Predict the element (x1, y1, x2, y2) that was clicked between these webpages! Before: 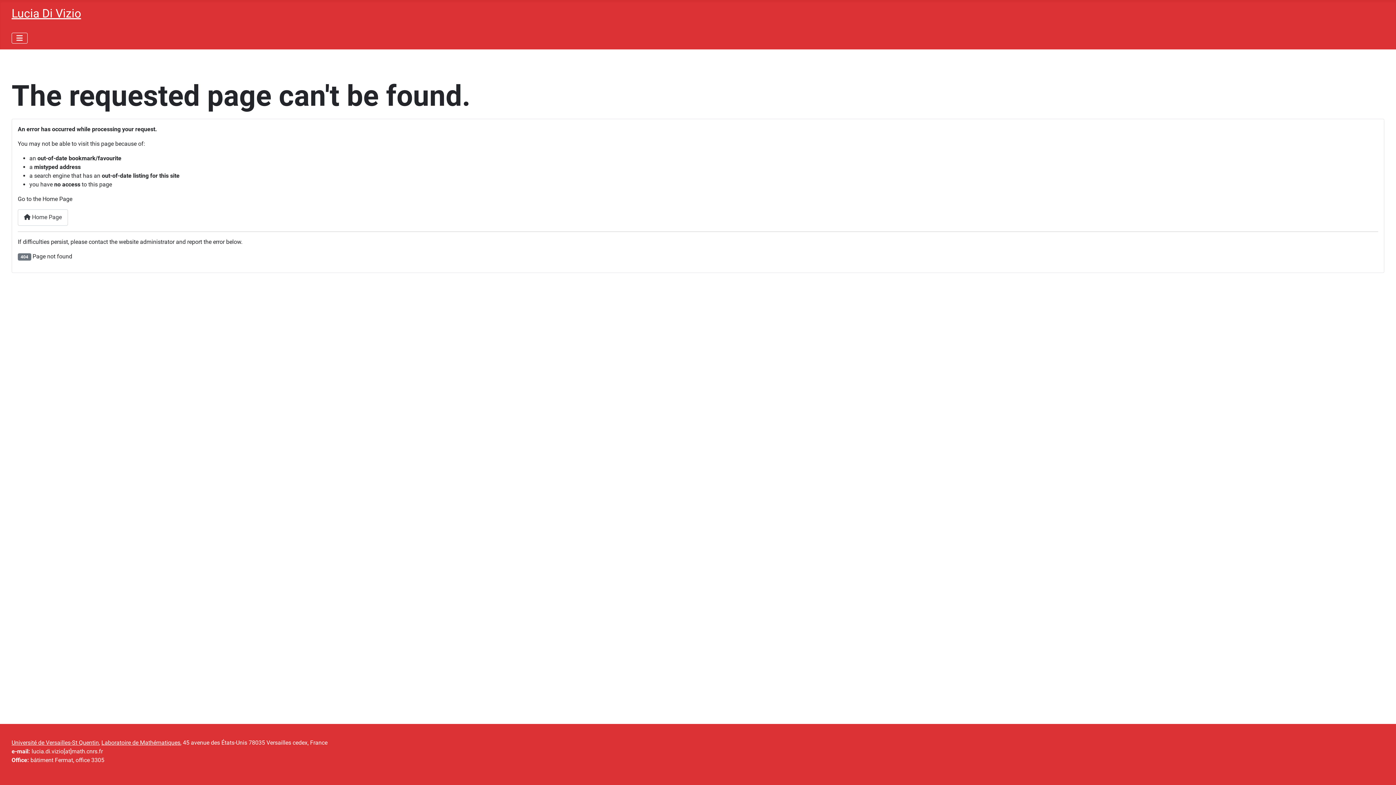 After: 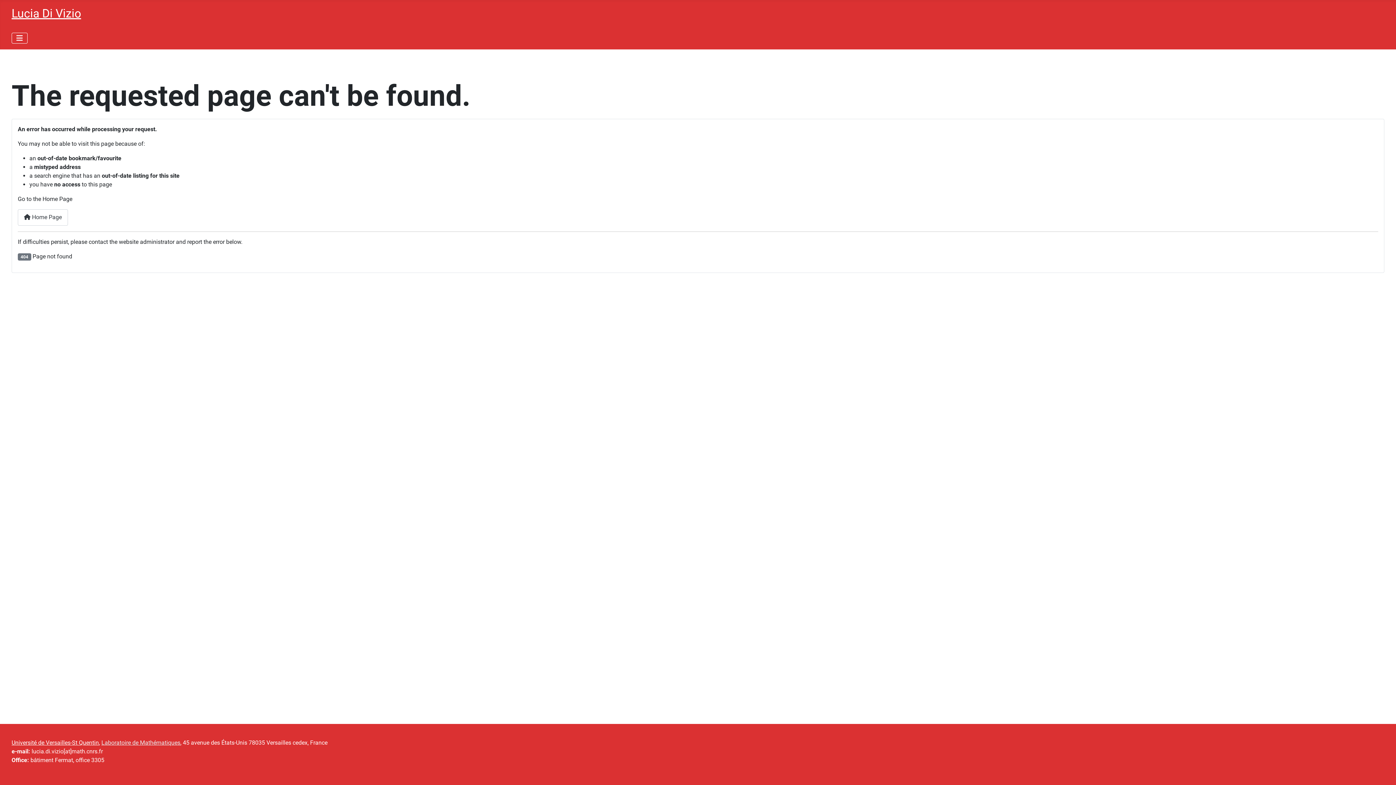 Action: label: Laboratoire de Mathématiques bbox: (101, 739, 180, 746)